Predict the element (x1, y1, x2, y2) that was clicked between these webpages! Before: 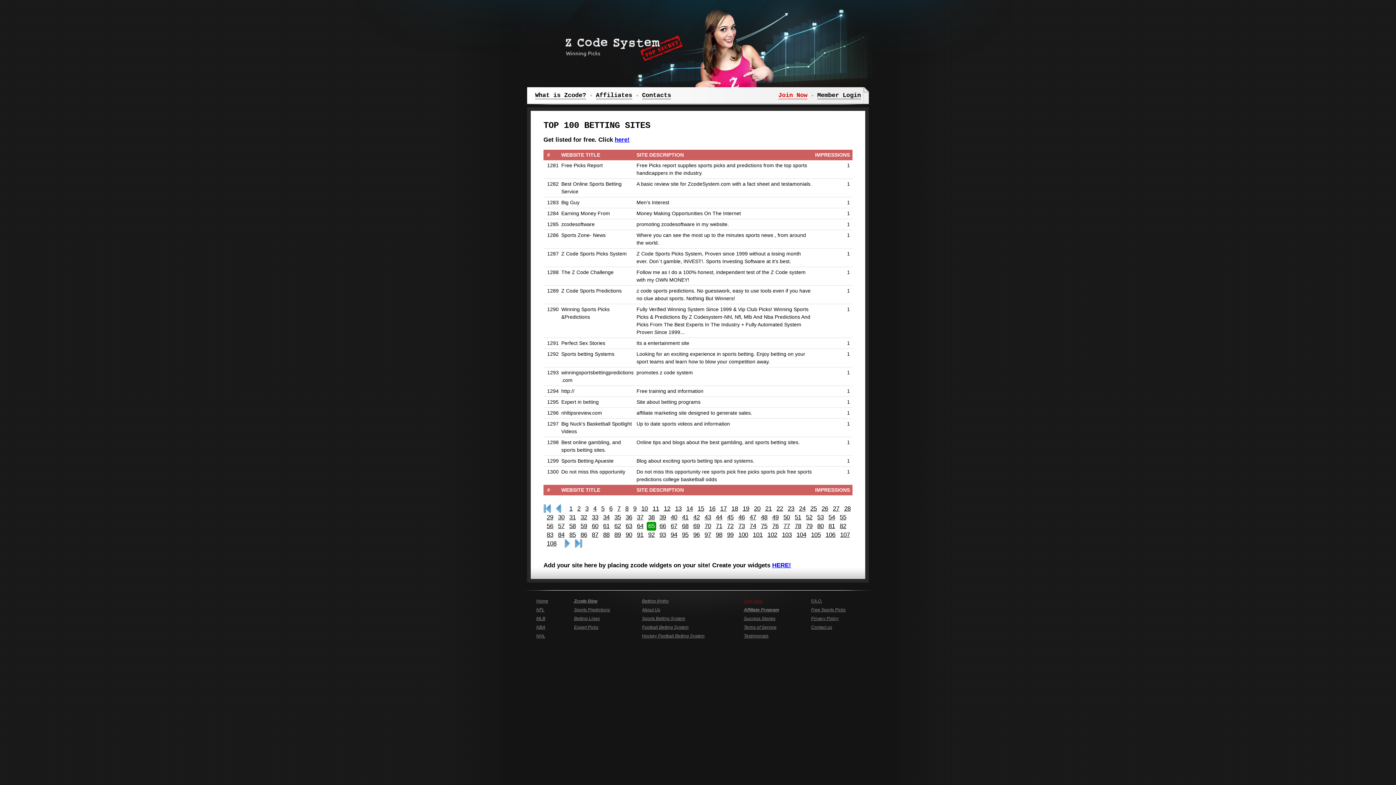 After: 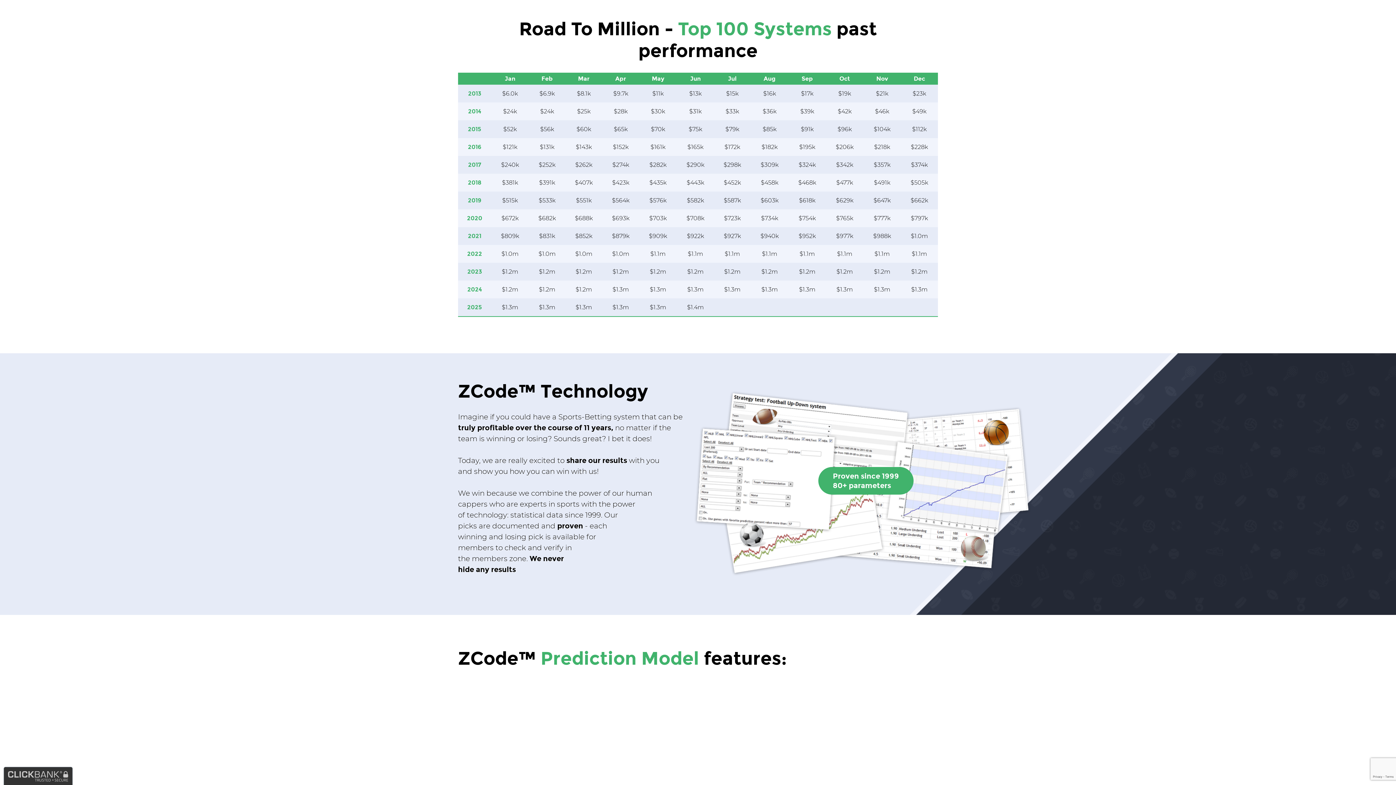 Action: label: NFL bbox: (536, 606, 544, 613)